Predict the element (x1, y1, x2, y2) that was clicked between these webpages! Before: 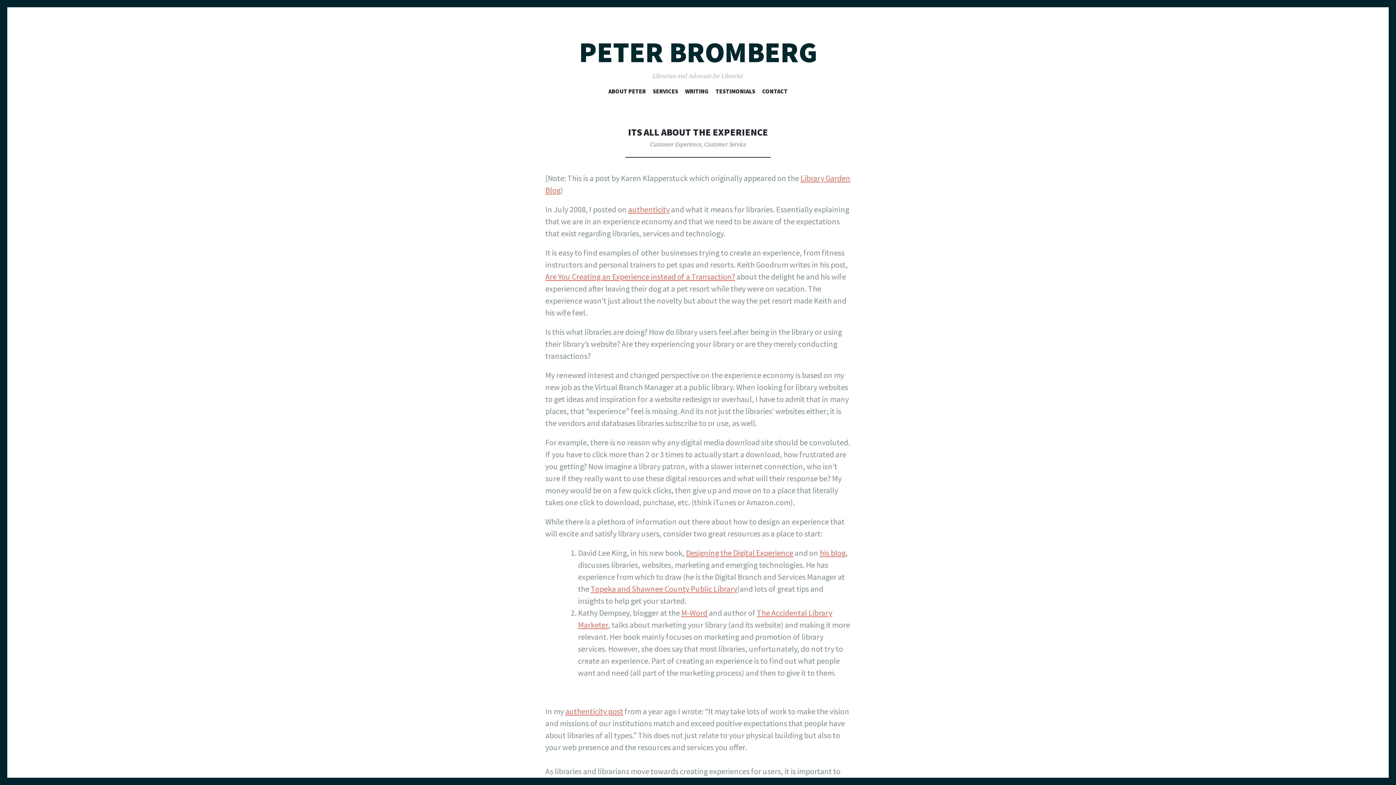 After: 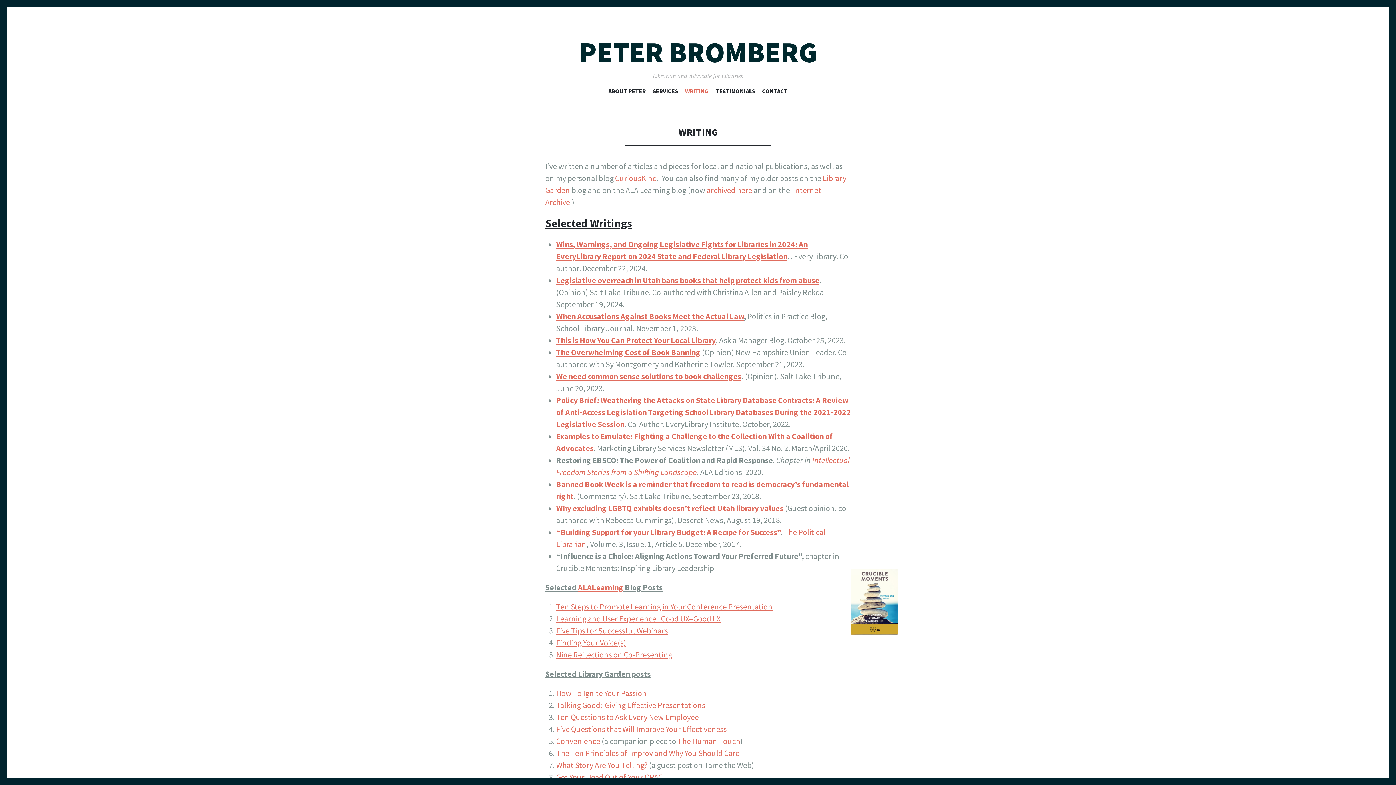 Action: bbox: (685, 87, 708, 97) label: WRITING